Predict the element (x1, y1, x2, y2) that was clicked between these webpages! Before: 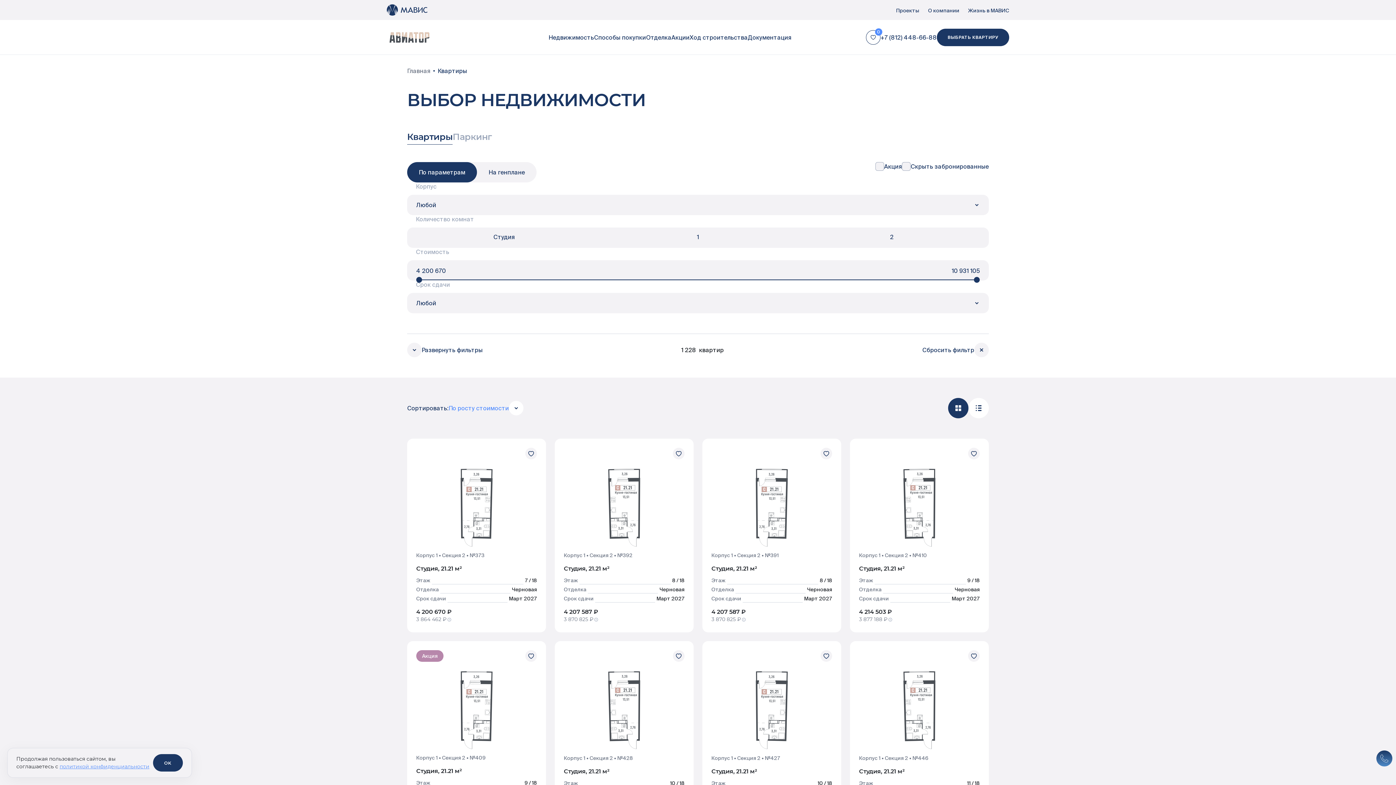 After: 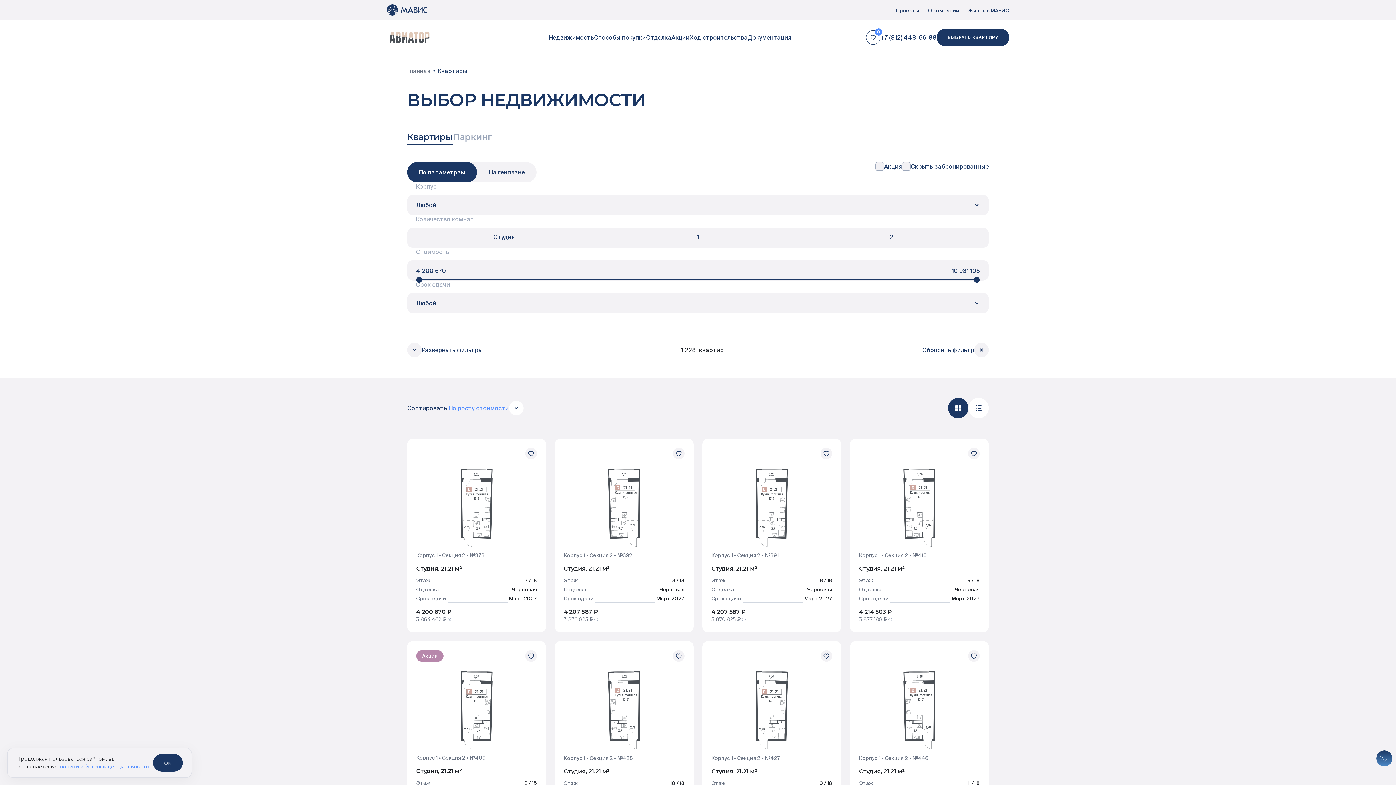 Action: label: Квартиры bbox: (407, 131, 452, 142)